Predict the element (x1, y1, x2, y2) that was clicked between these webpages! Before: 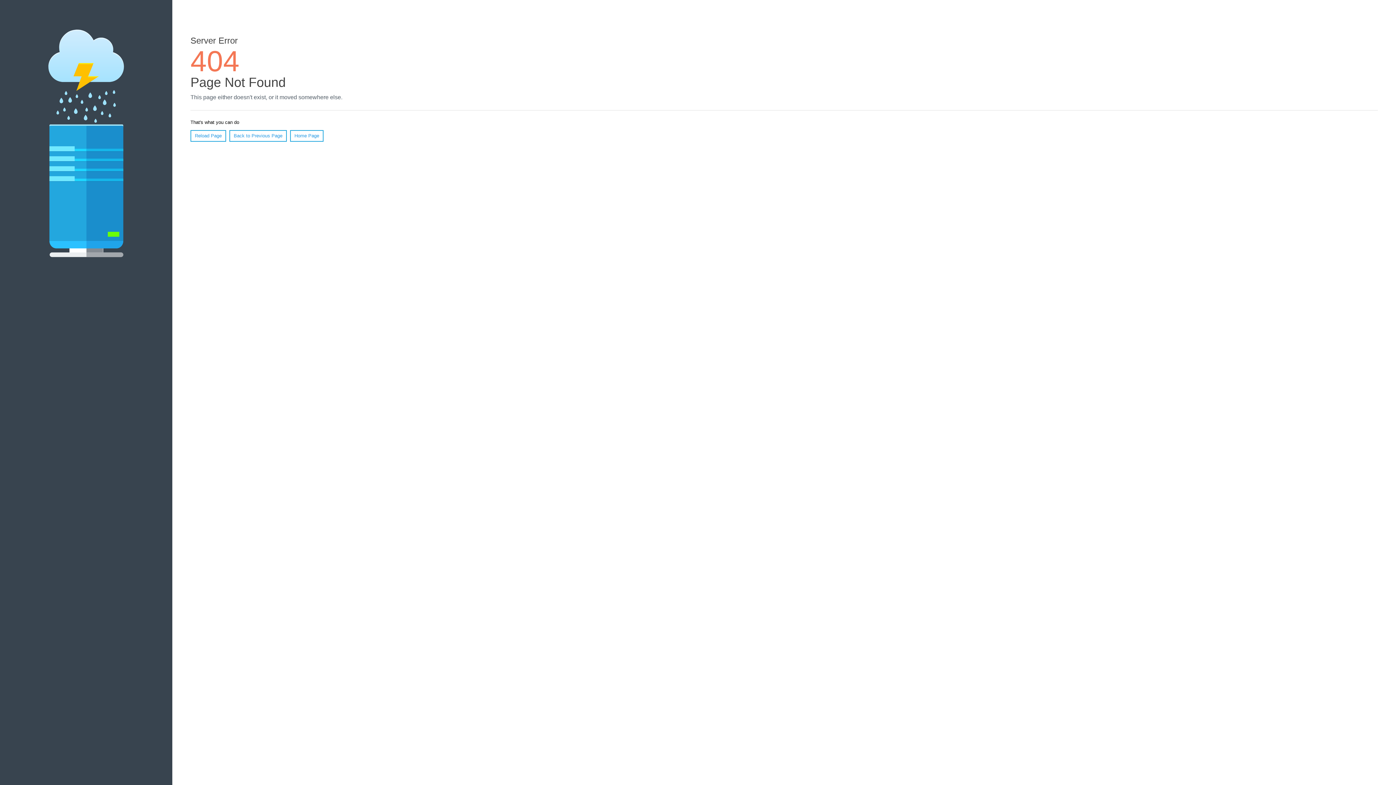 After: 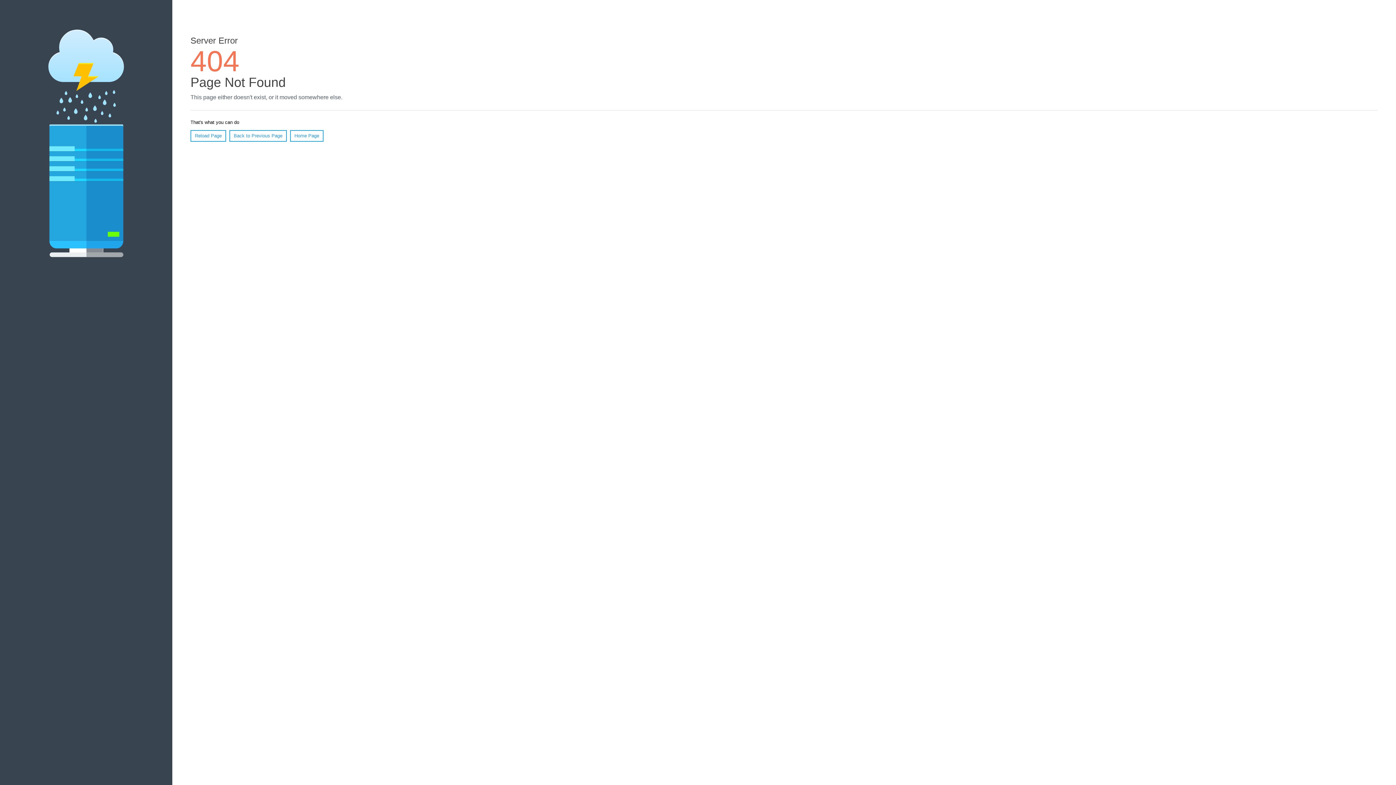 Action: bbox: (190, 130, 226, 141) label: Reload Page